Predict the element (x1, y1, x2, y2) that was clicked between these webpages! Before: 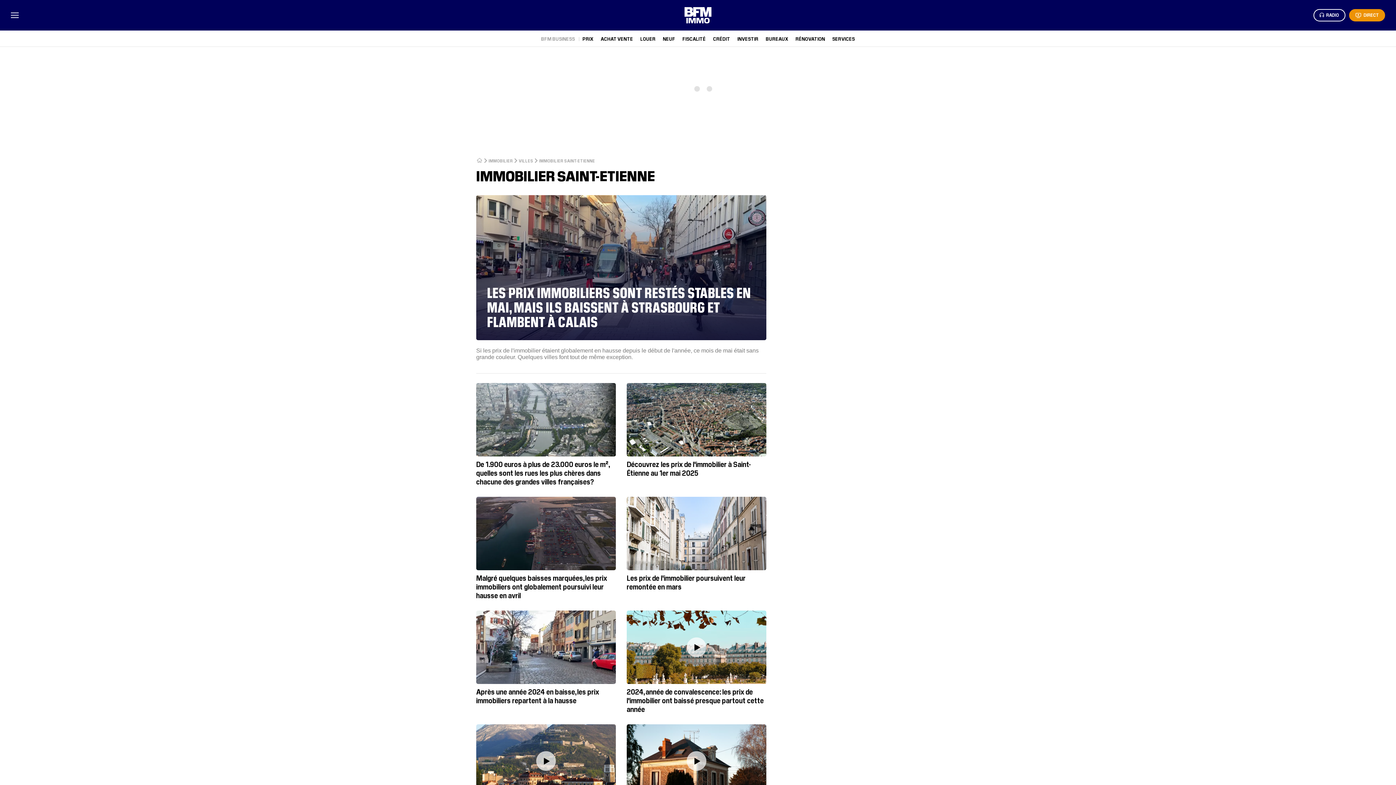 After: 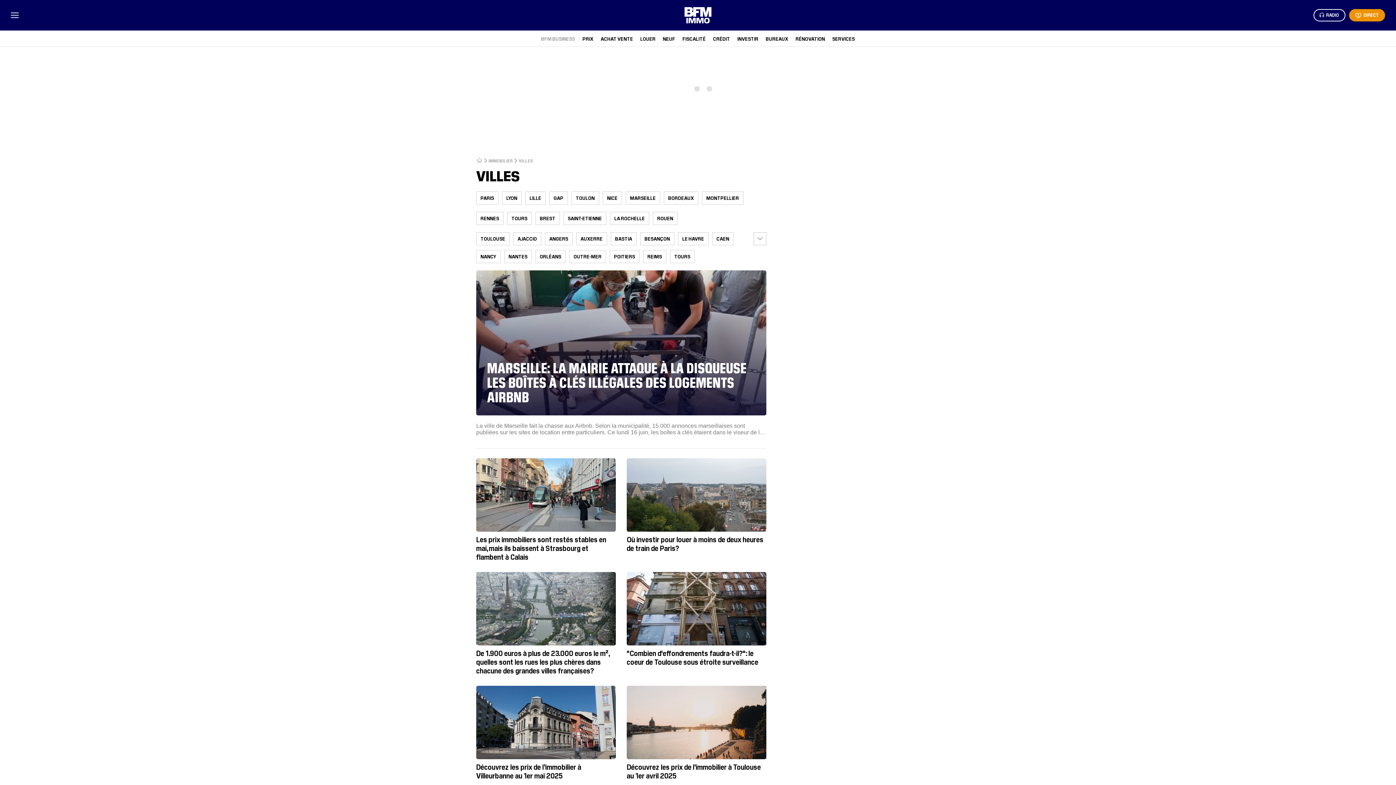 Action: label: VILLES bbox: (518, 157, 533, 163)